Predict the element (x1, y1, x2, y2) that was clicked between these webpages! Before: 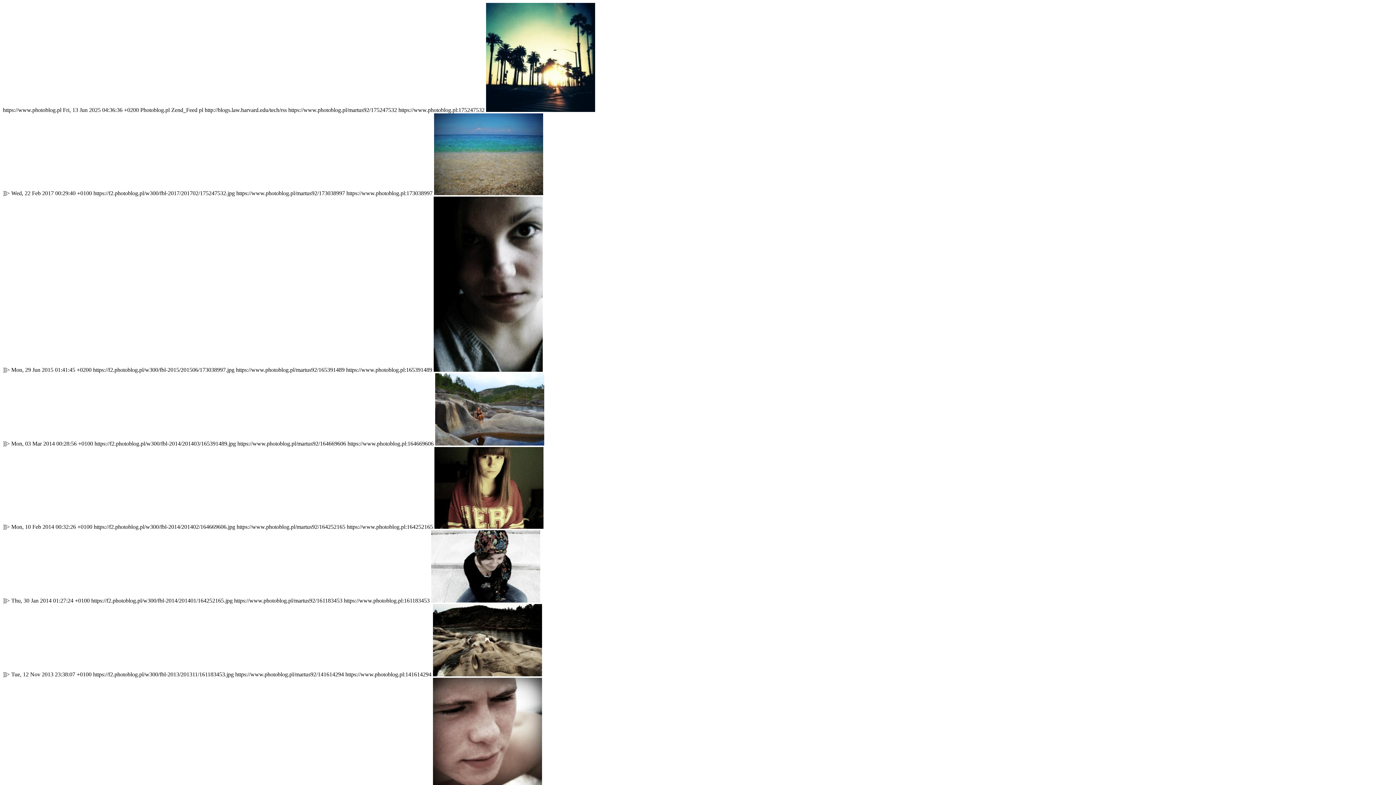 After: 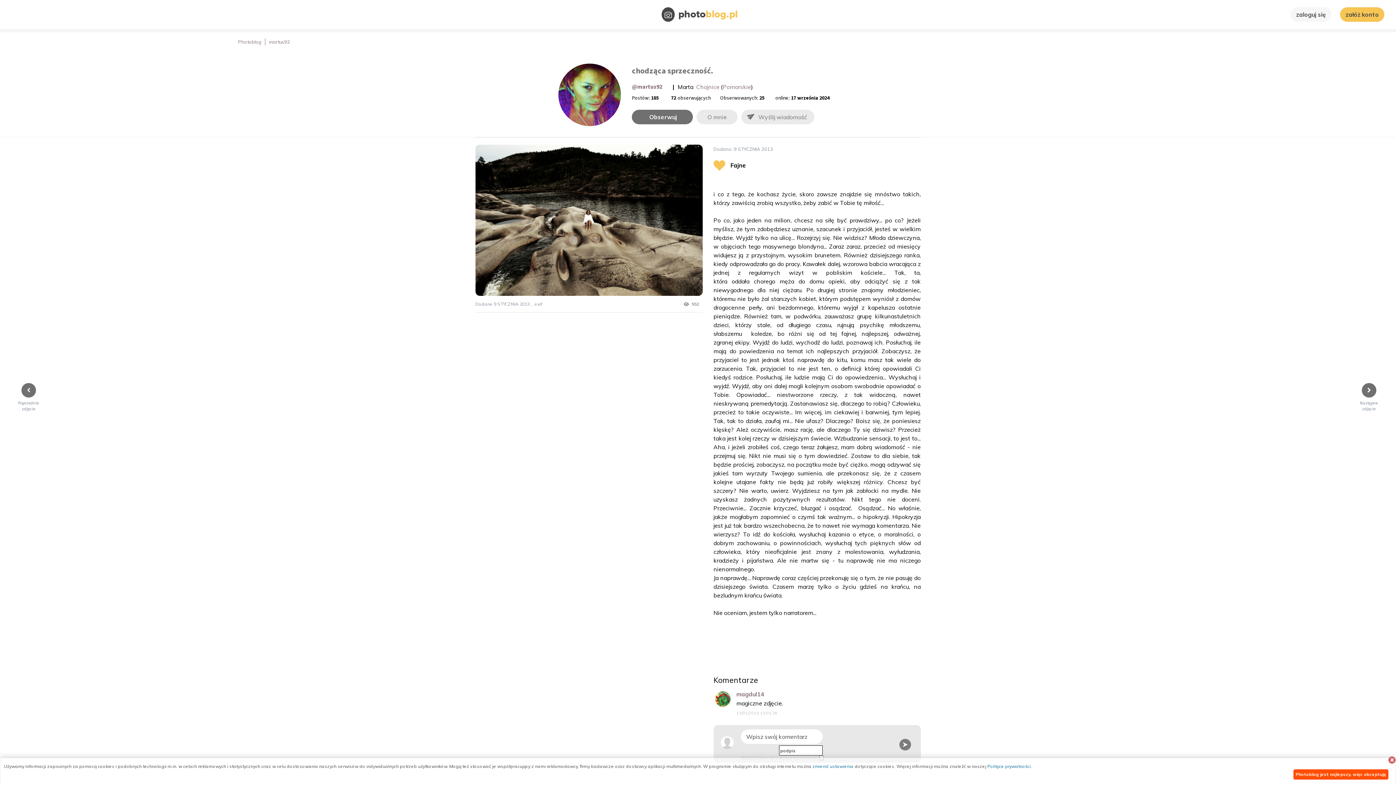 Action: bbox: (433, 671, 542, 677)